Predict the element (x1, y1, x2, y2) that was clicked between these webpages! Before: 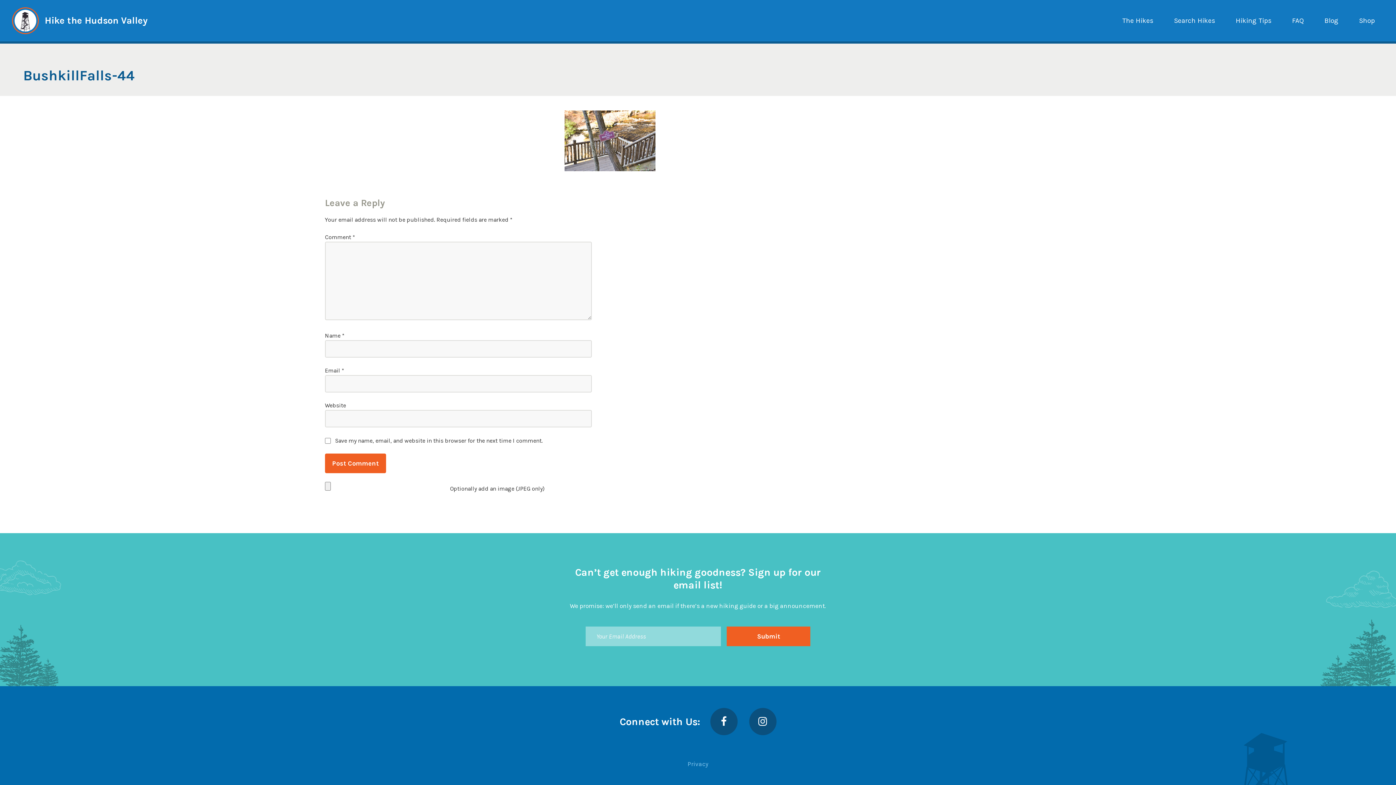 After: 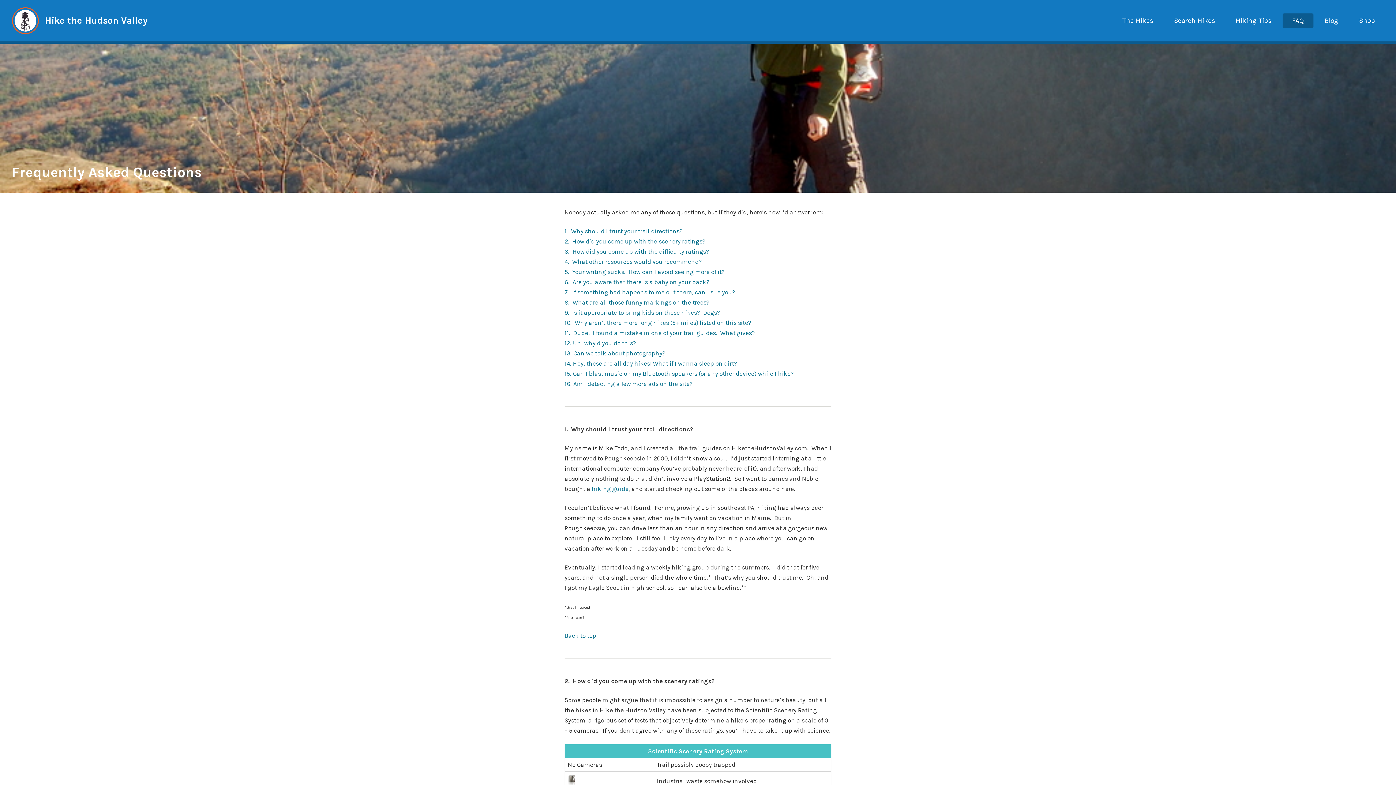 Action: bbox: (1282, 13, 1313, 28) label: FAQ